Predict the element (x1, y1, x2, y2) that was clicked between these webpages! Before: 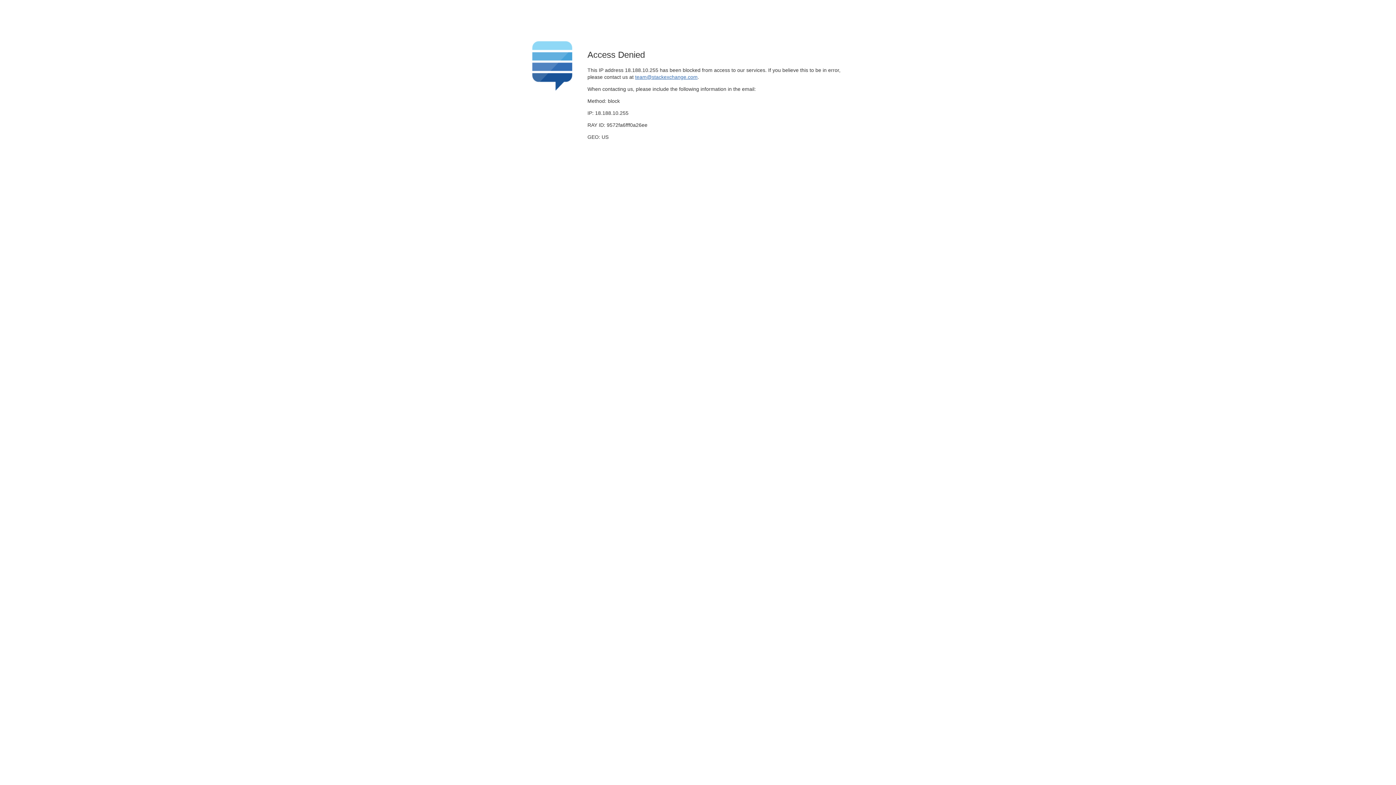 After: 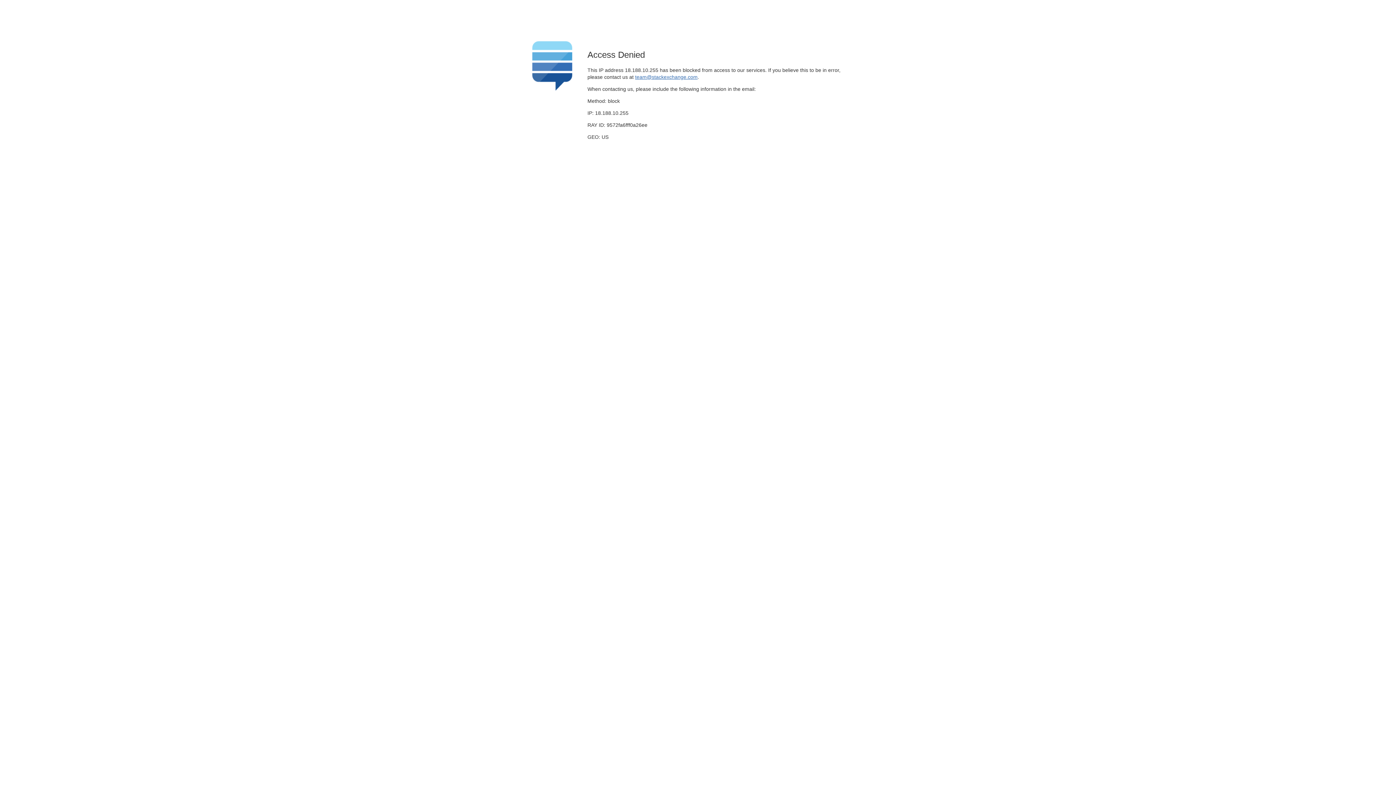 Action: label: team@stackexchange.com bbox: (635, 74, 697, 79)